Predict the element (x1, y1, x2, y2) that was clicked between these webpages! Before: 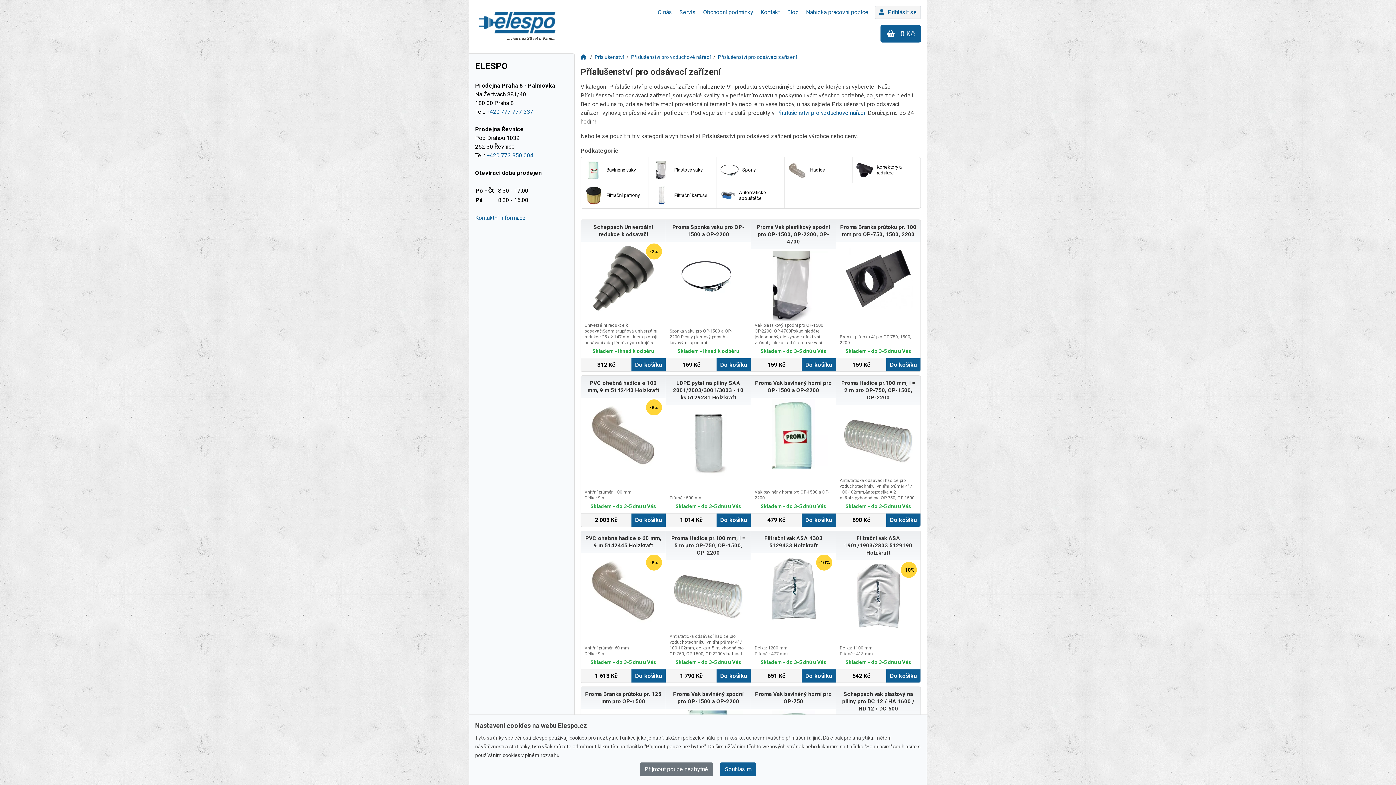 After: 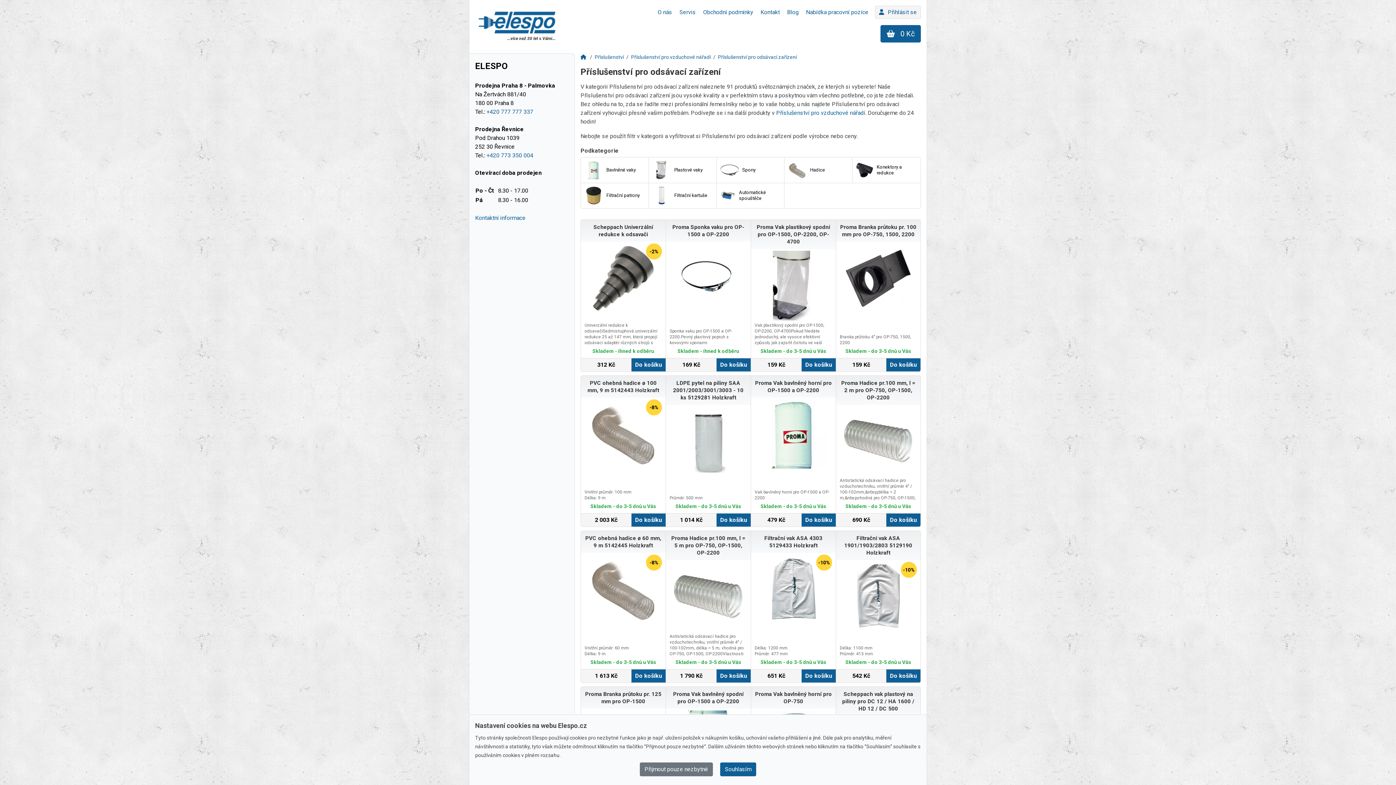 Action: label: Příslušenství pro odsávací zařízení bbox: (718, 54, 797, 60)